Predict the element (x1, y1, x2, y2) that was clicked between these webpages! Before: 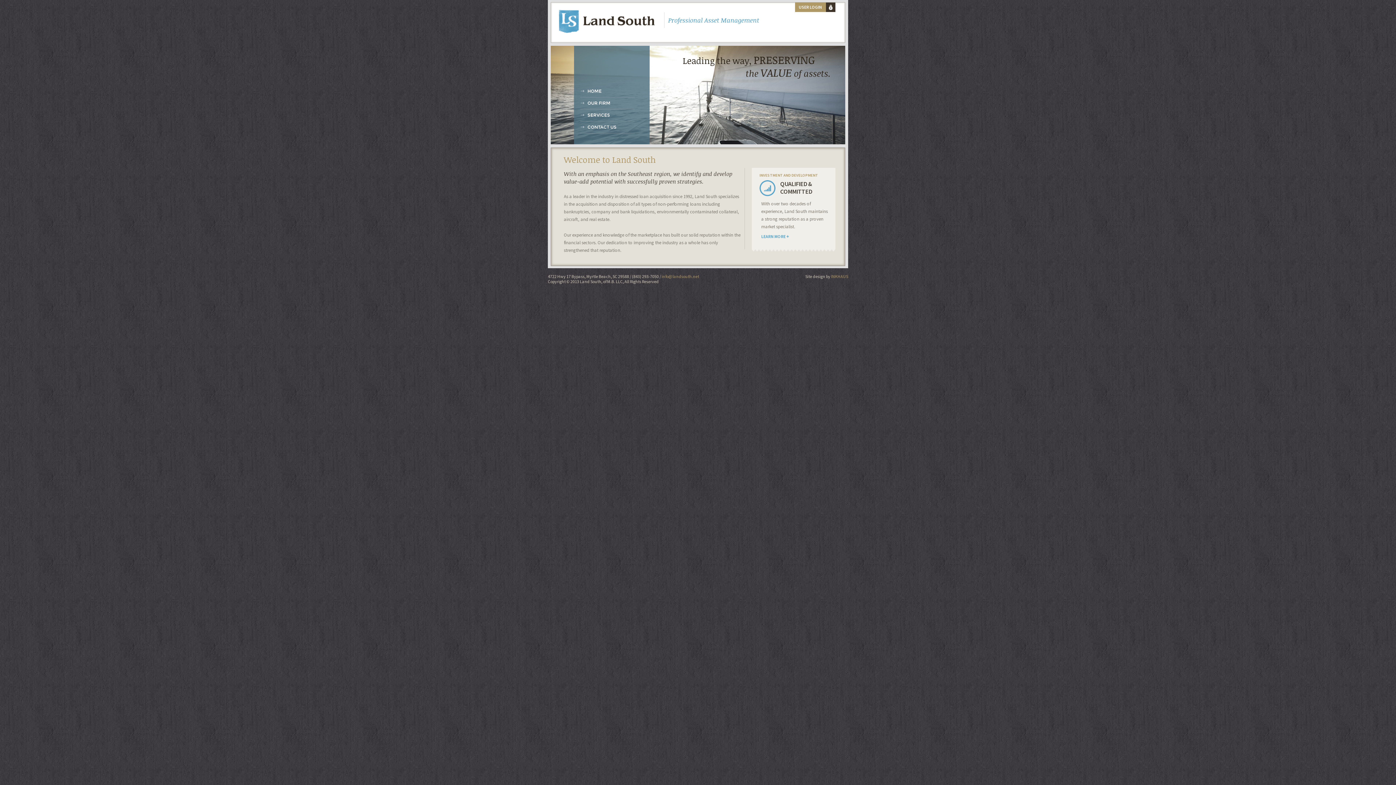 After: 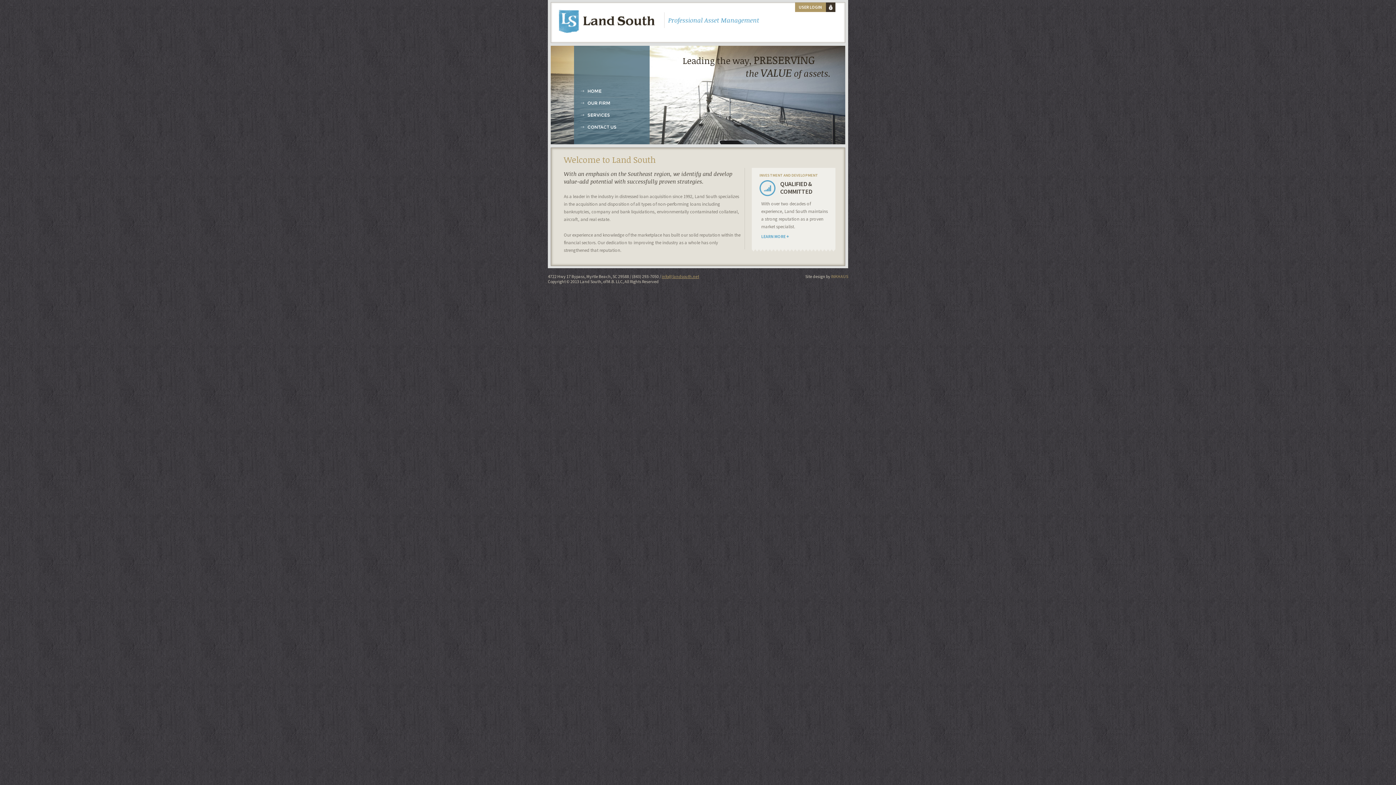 Action: label: info@landsouth.net bbox: (661, 273, 699, 279)